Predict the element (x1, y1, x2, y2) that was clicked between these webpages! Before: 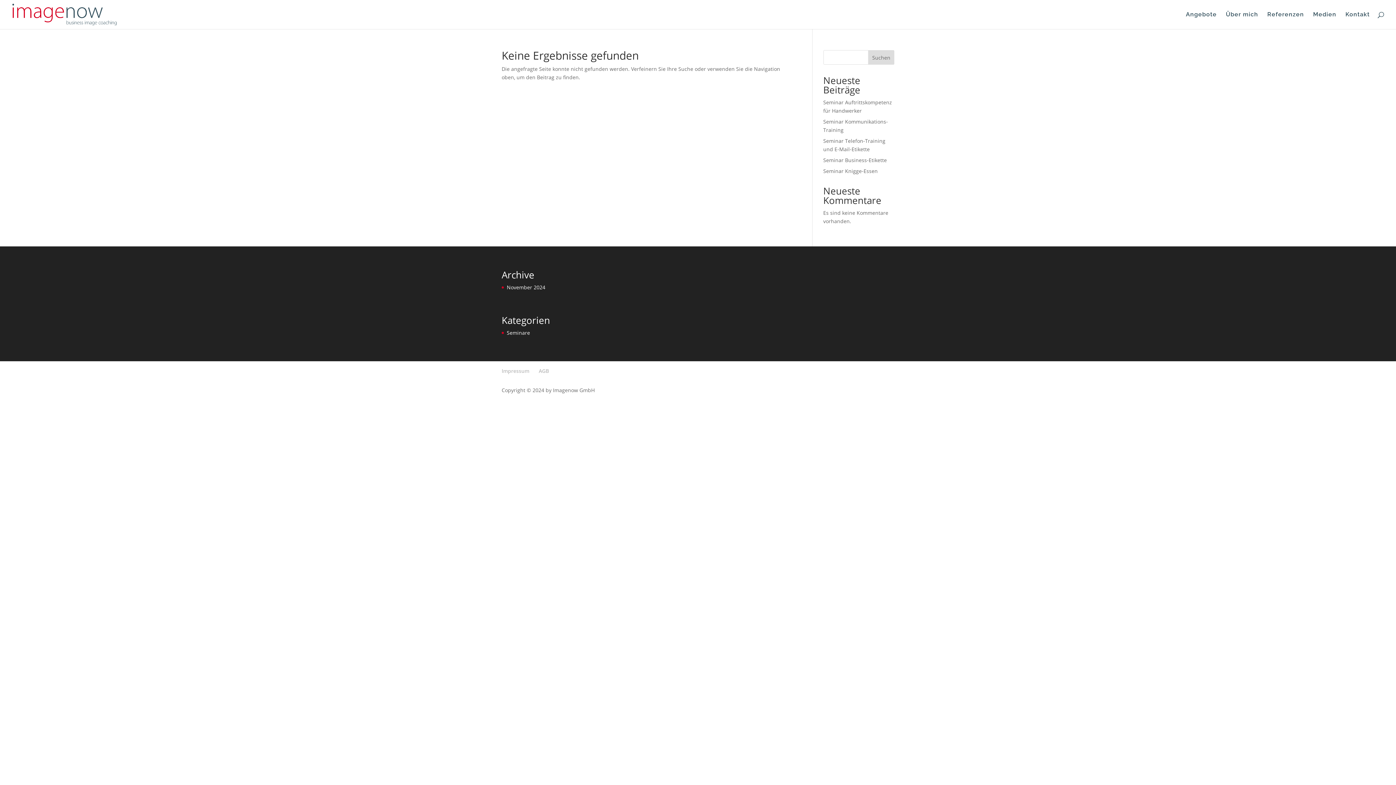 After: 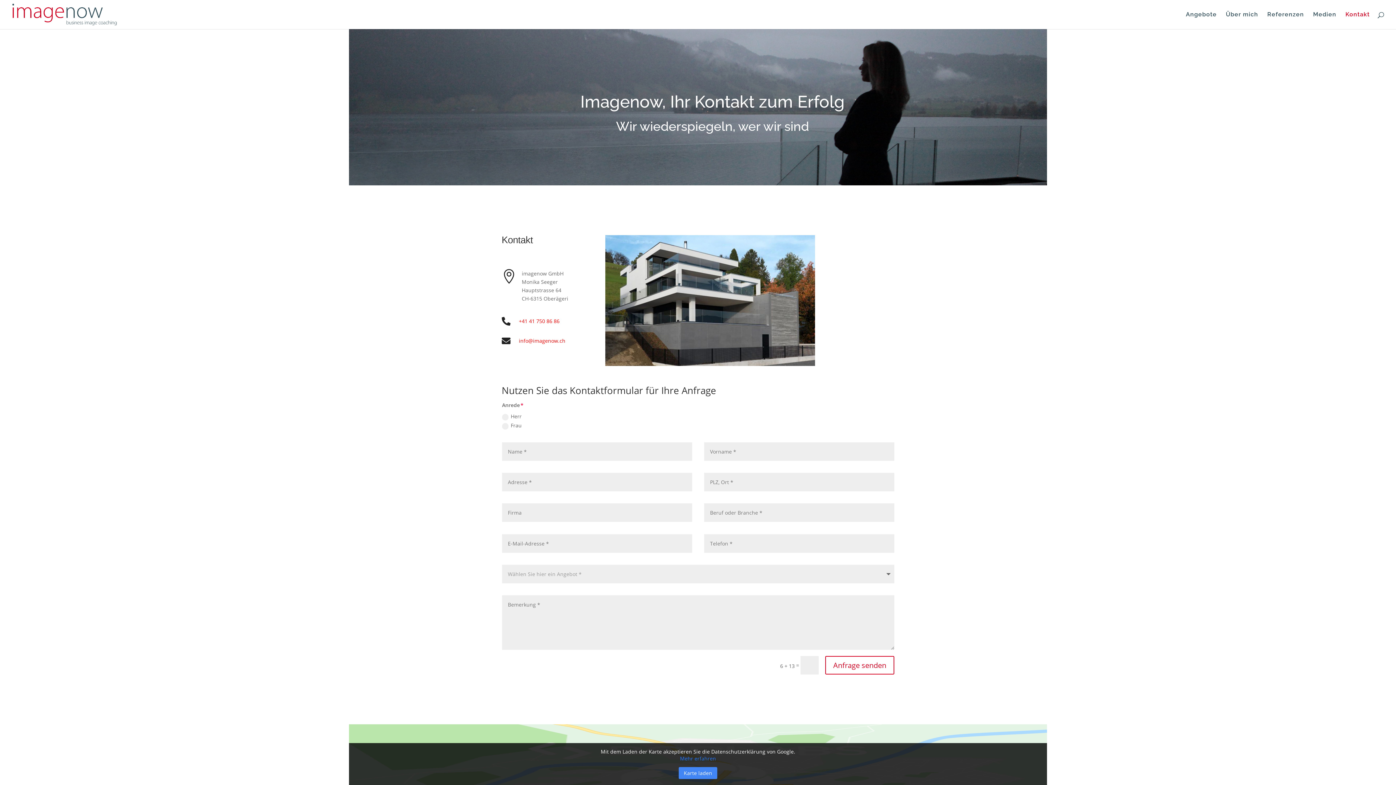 Action: bbox: (1345, 12, 1370, 29) label: Kontakt